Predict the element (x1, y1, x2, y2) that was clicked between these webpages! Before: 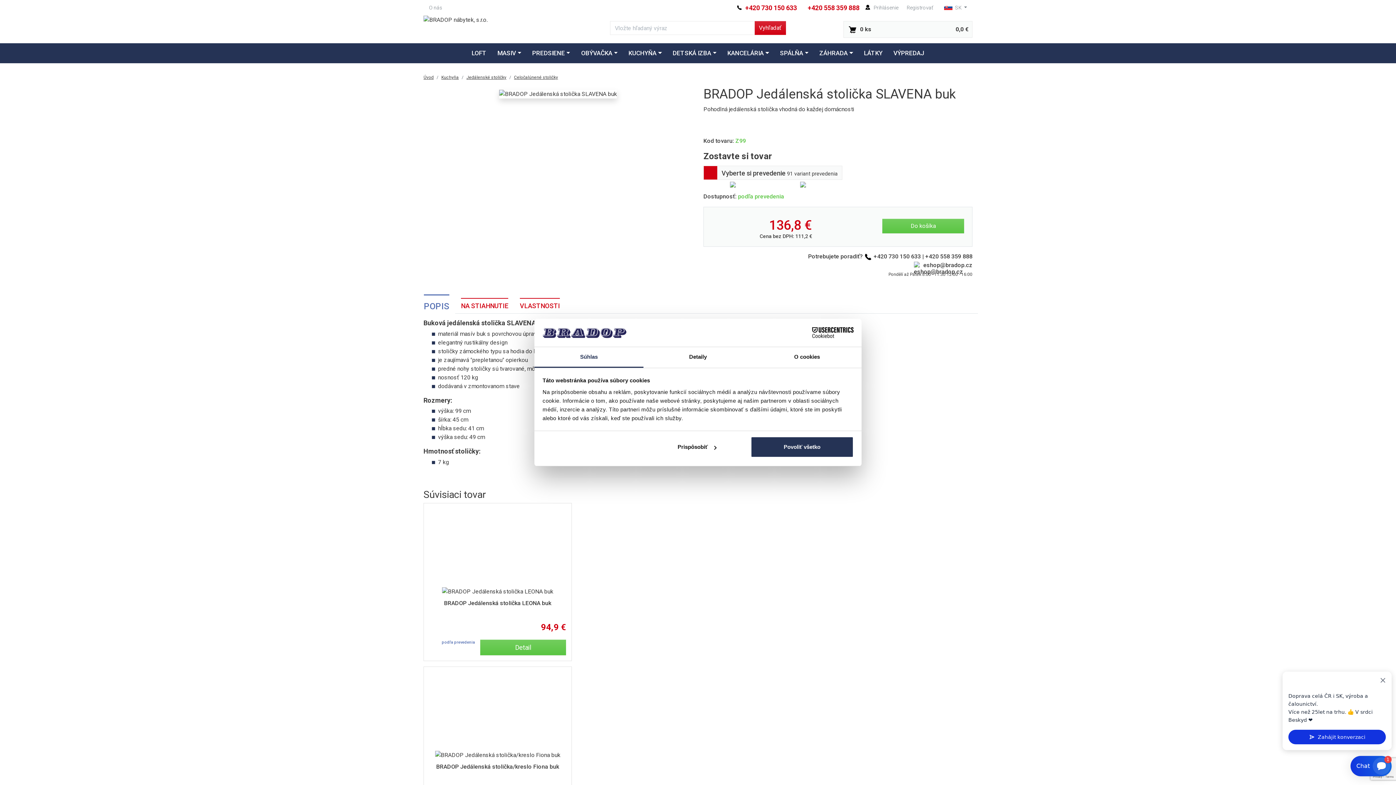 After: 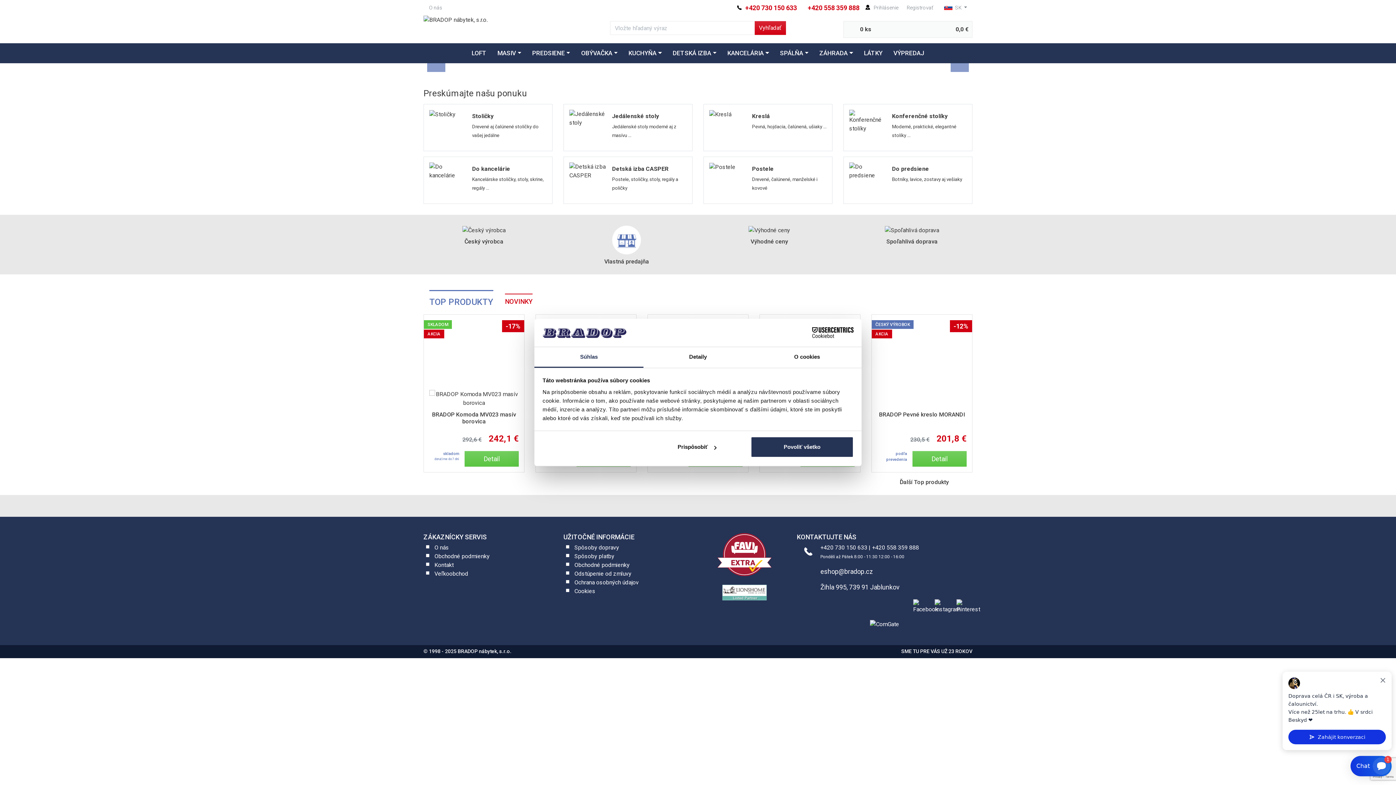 Action: bbox: (423, 19, 529, 26)